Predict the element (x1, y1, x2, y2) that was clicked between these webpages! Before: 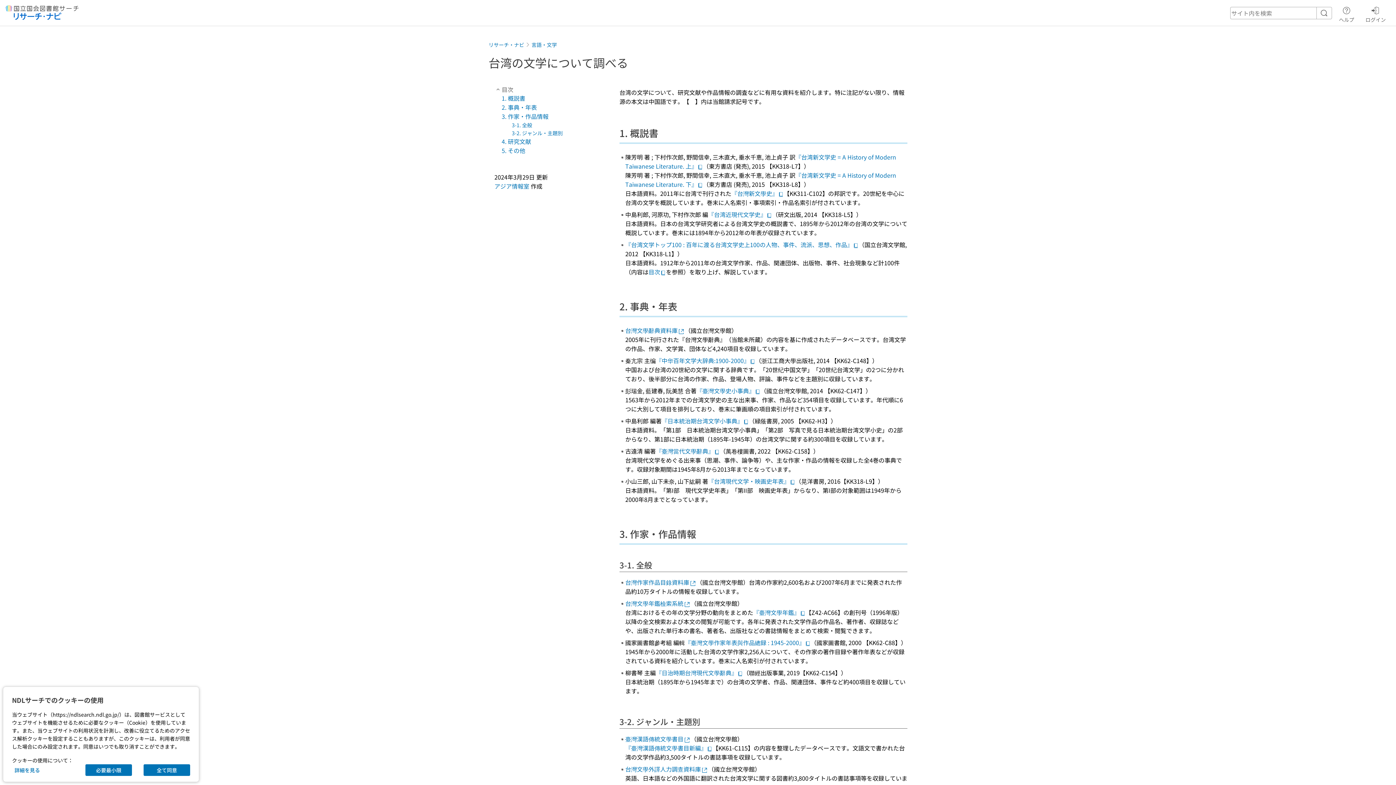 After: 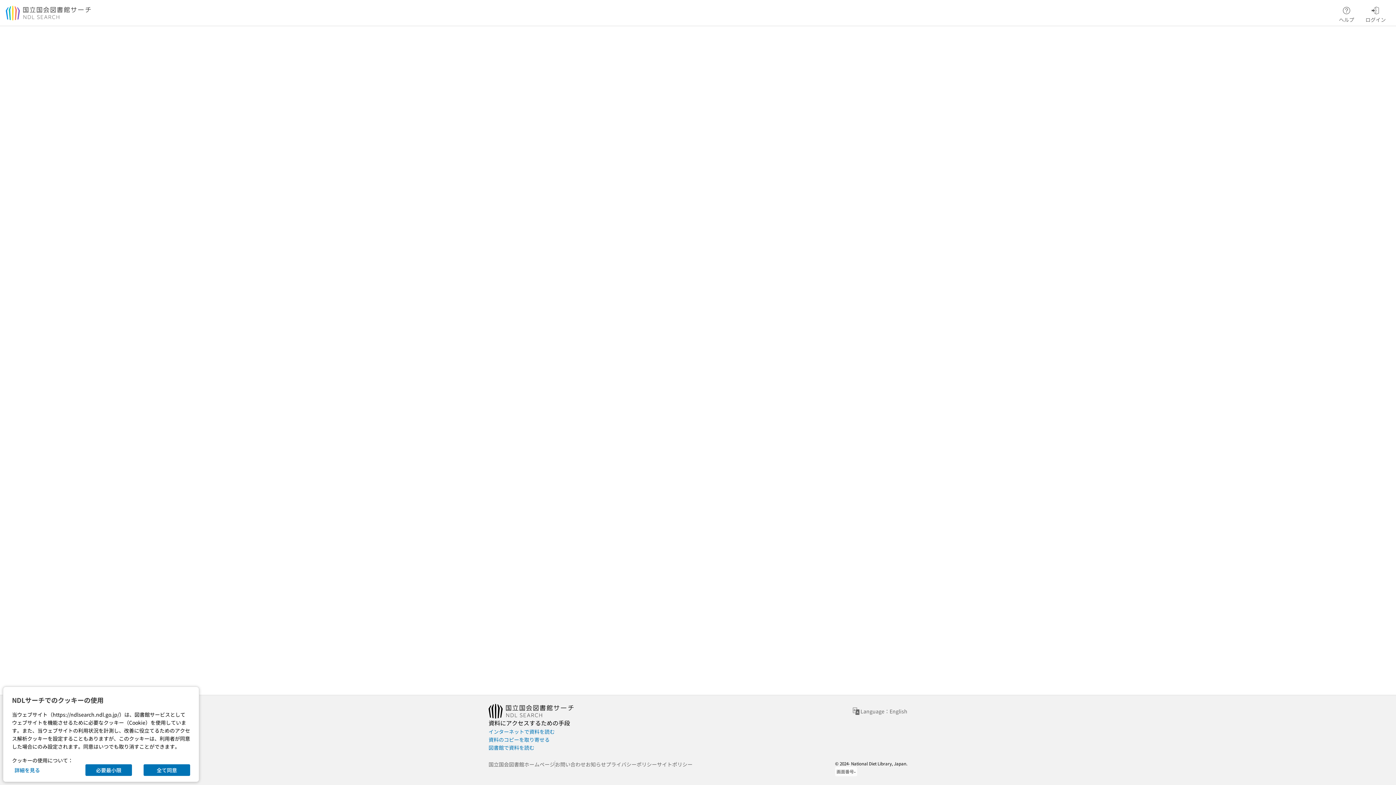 Action: bbox: (731, 189, 784, 197) label: 『台灣新文學史』